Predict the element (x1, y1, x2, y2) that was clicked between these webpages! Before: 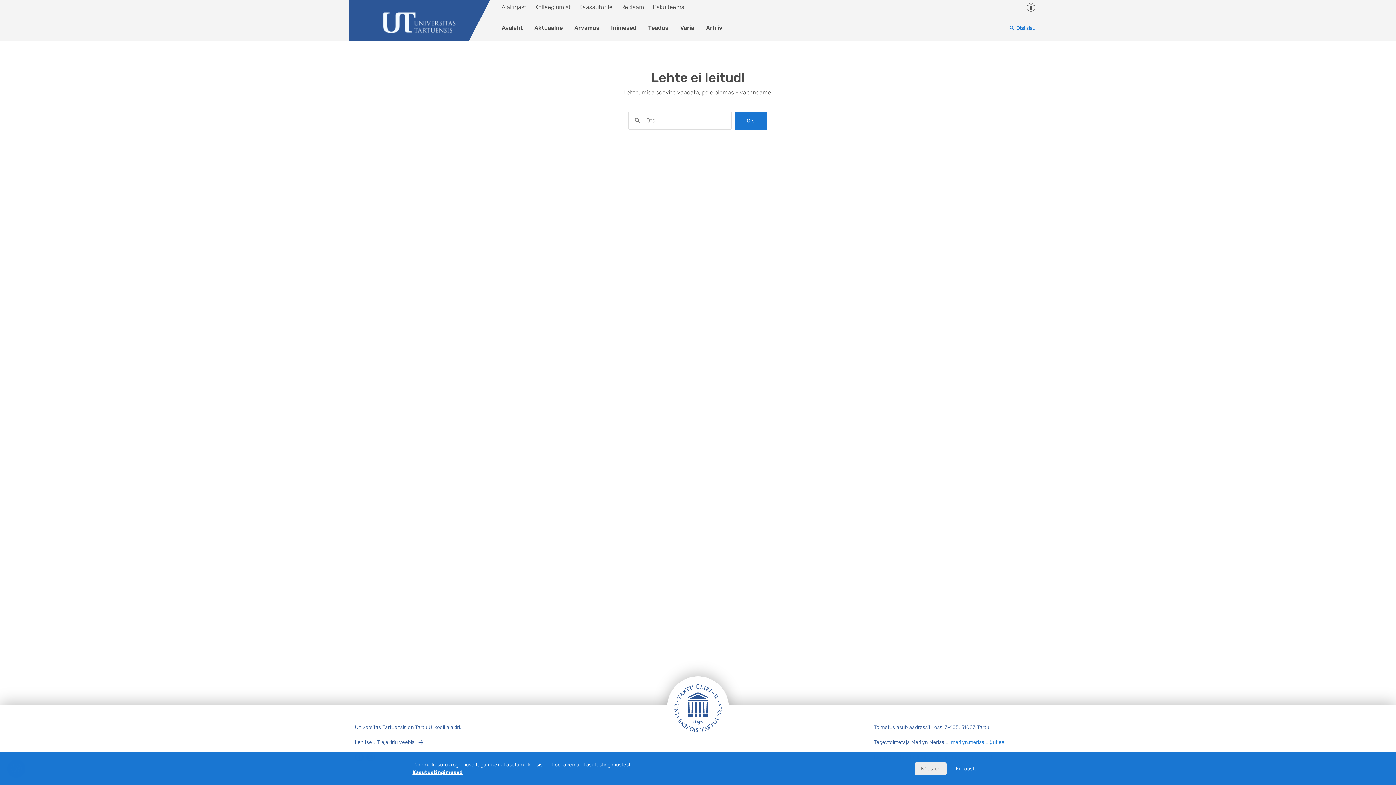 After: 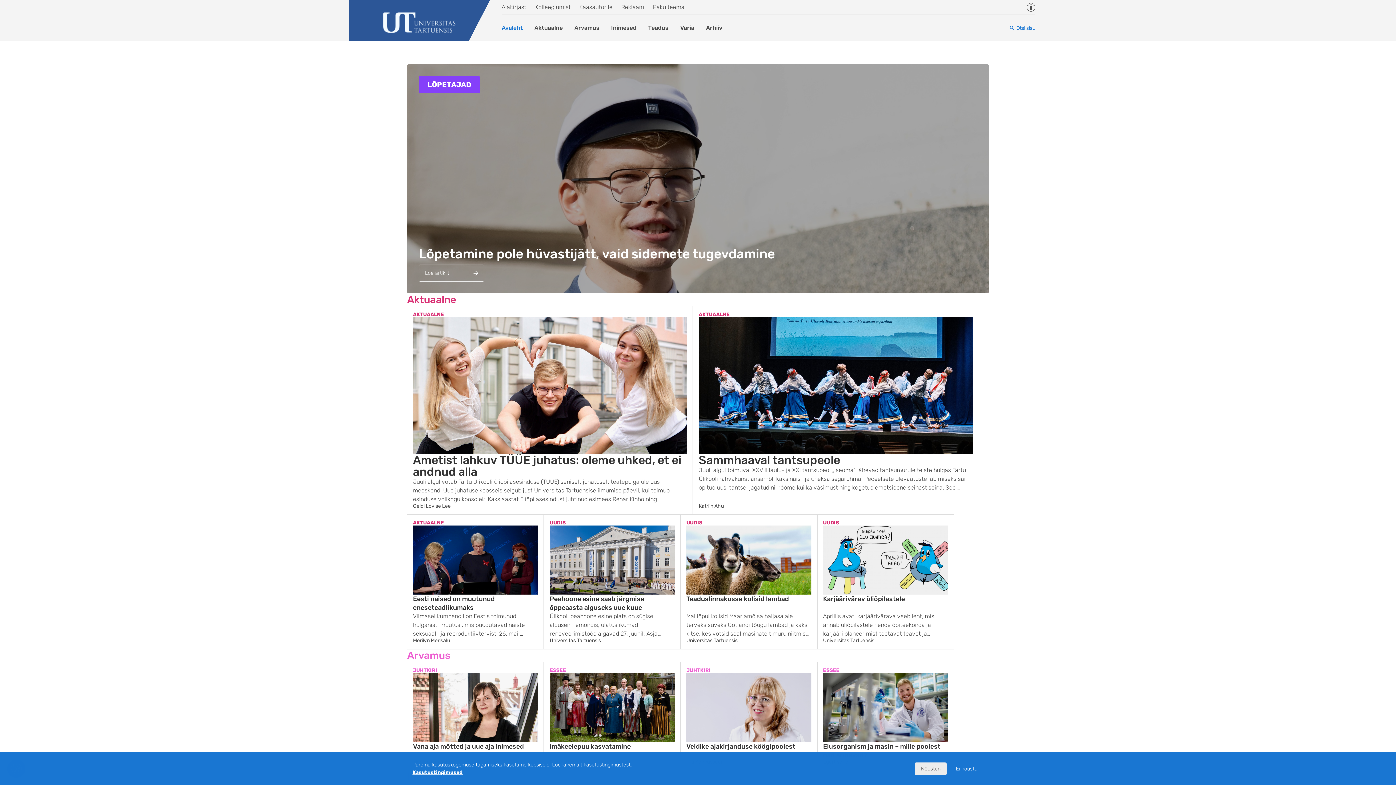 Action: label: Avaleht bbox: (496, 20, 528, 35)